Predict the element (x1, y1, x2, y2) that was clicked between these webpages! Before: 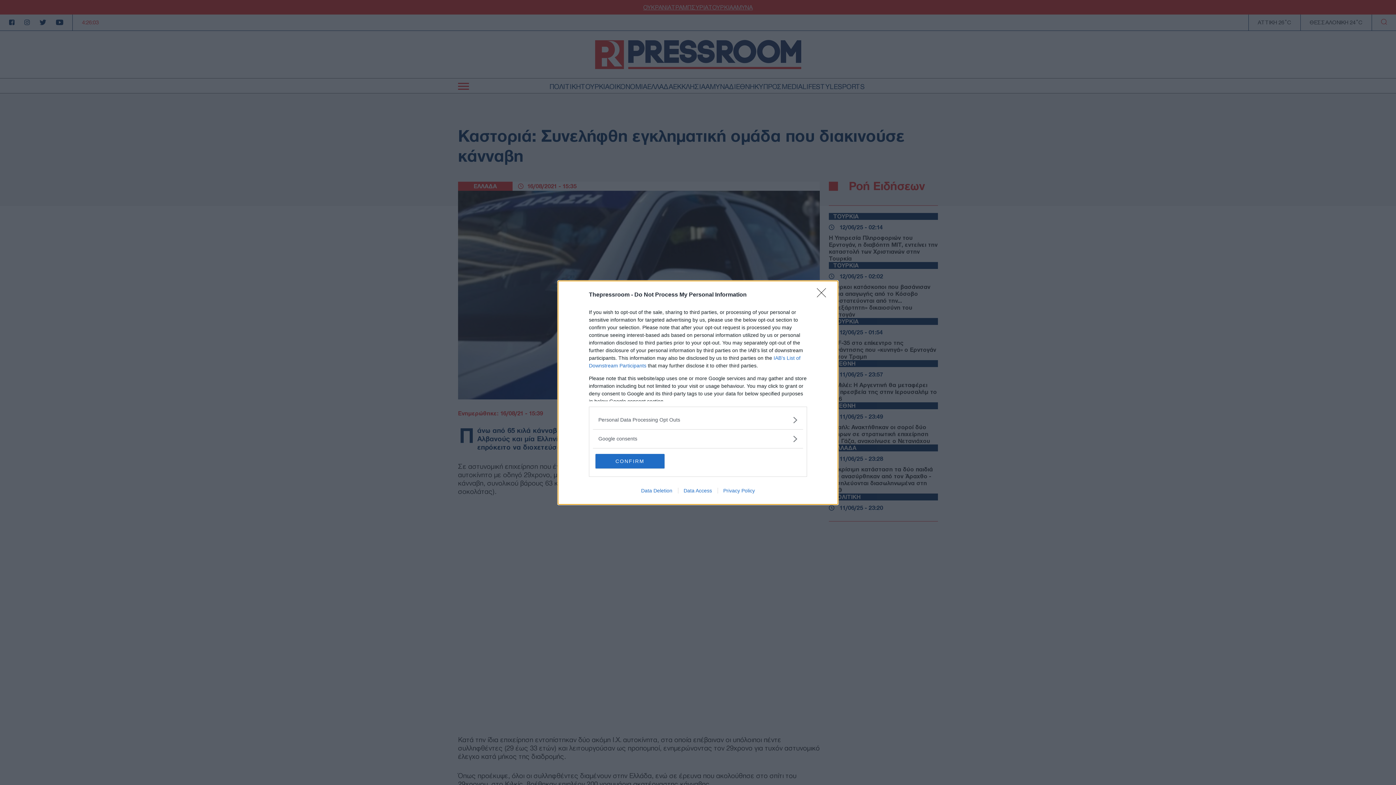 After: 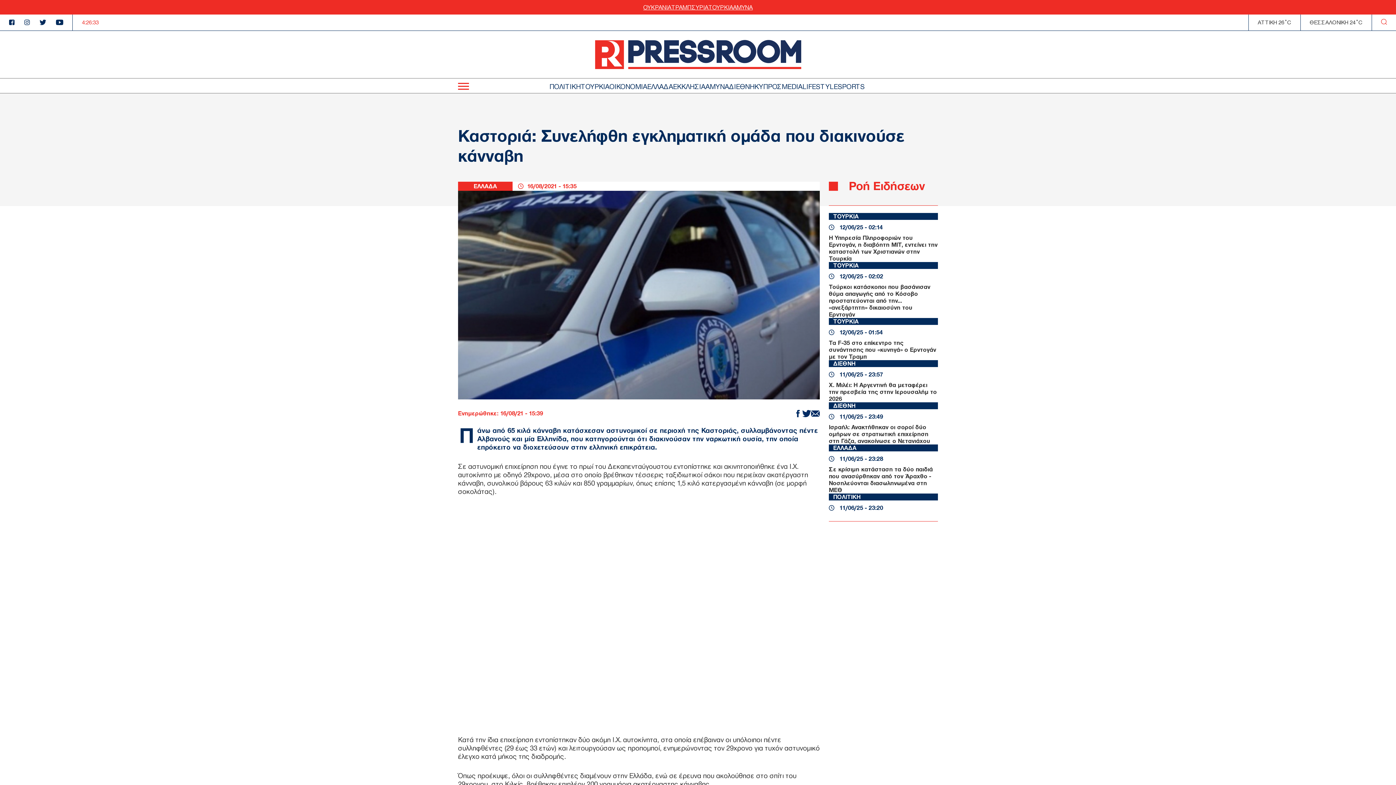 Action: label: Close bbox: (817, 288, 830, 302)